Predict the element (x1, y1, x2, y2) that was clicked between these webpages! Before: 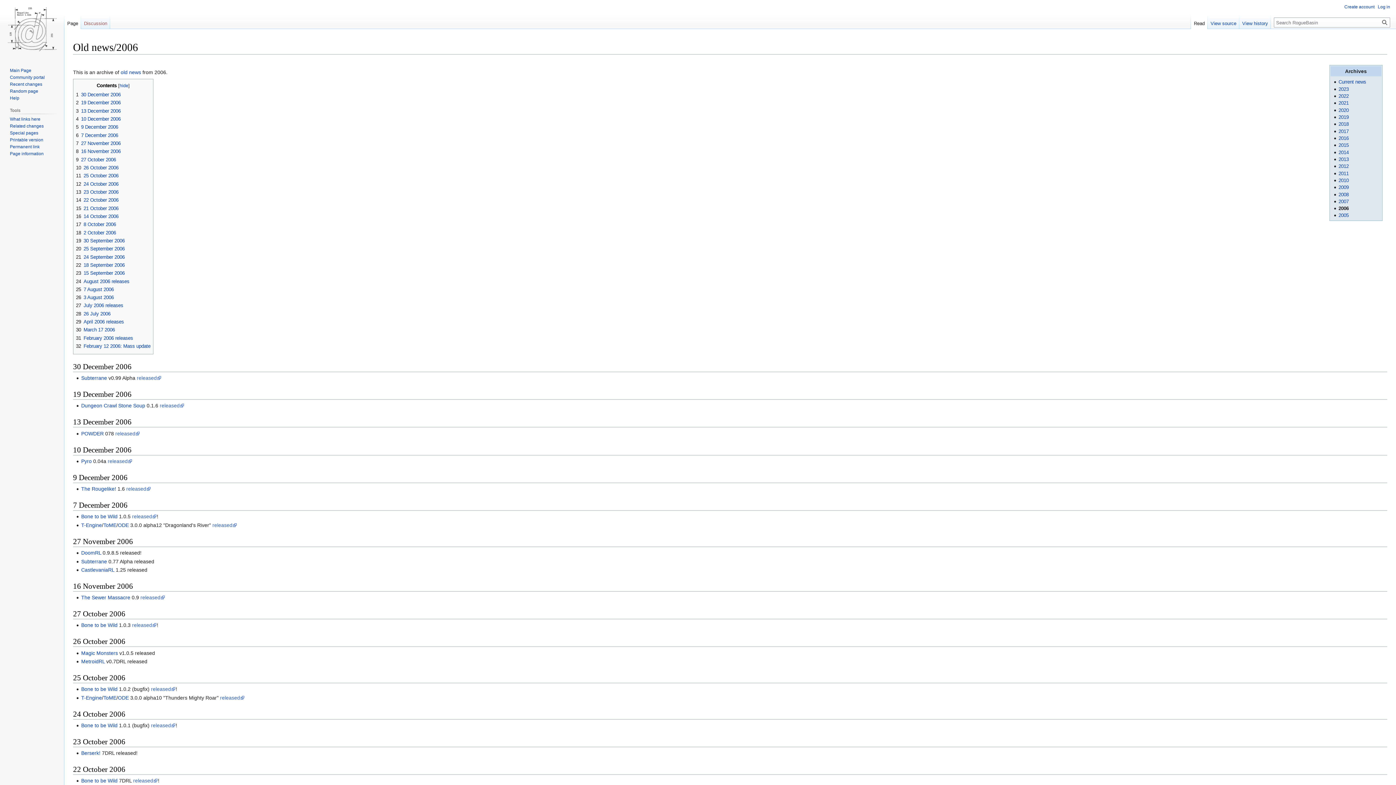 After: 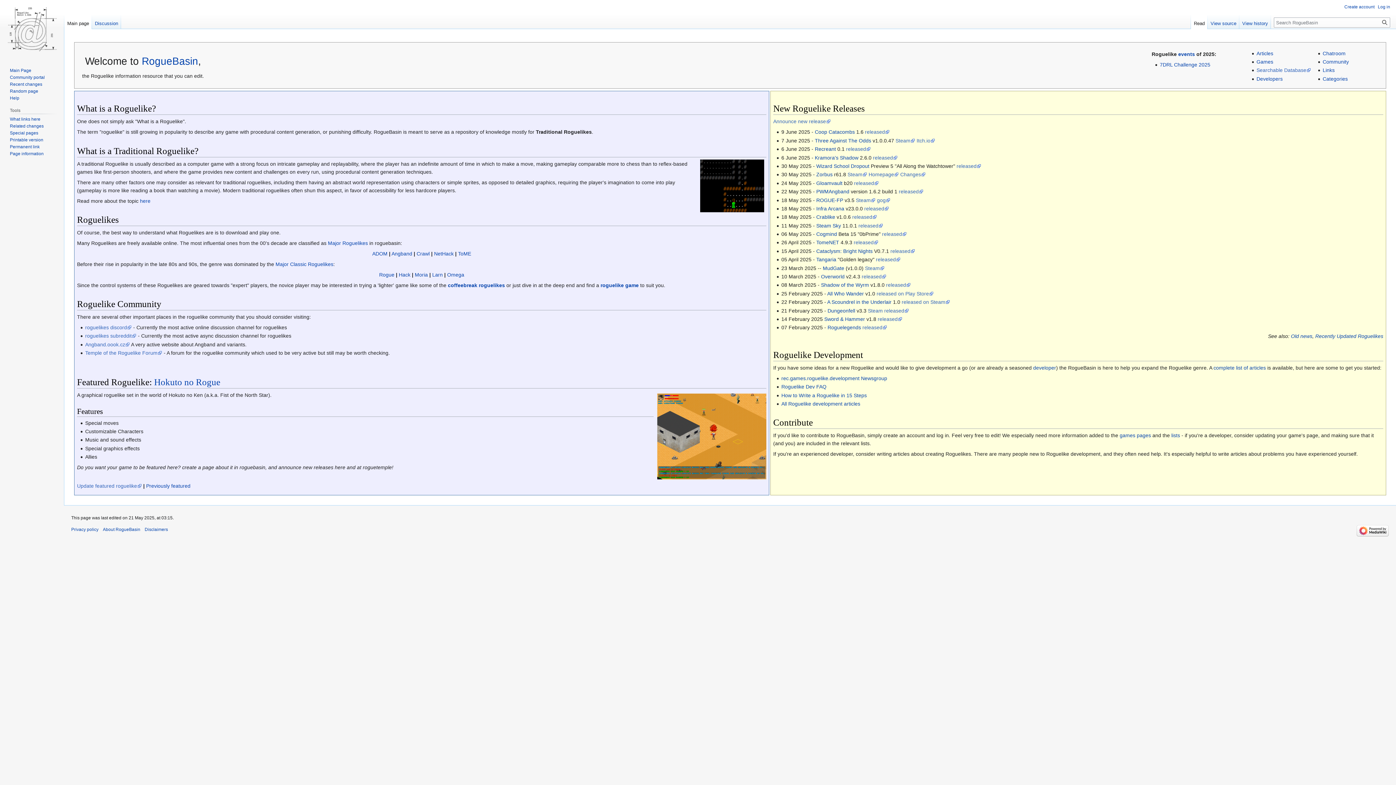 Action: bbox: (9, 67, 31, 73) label: Main Page